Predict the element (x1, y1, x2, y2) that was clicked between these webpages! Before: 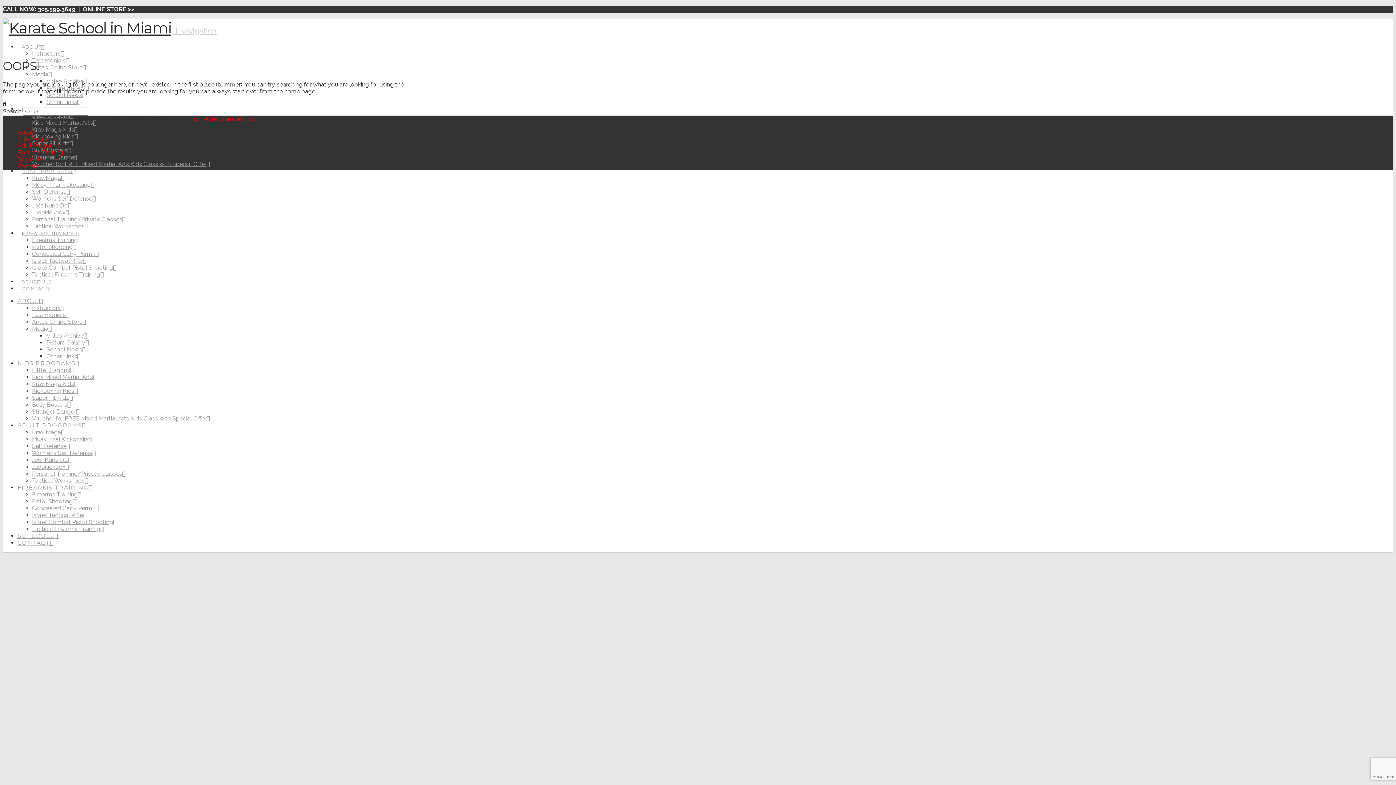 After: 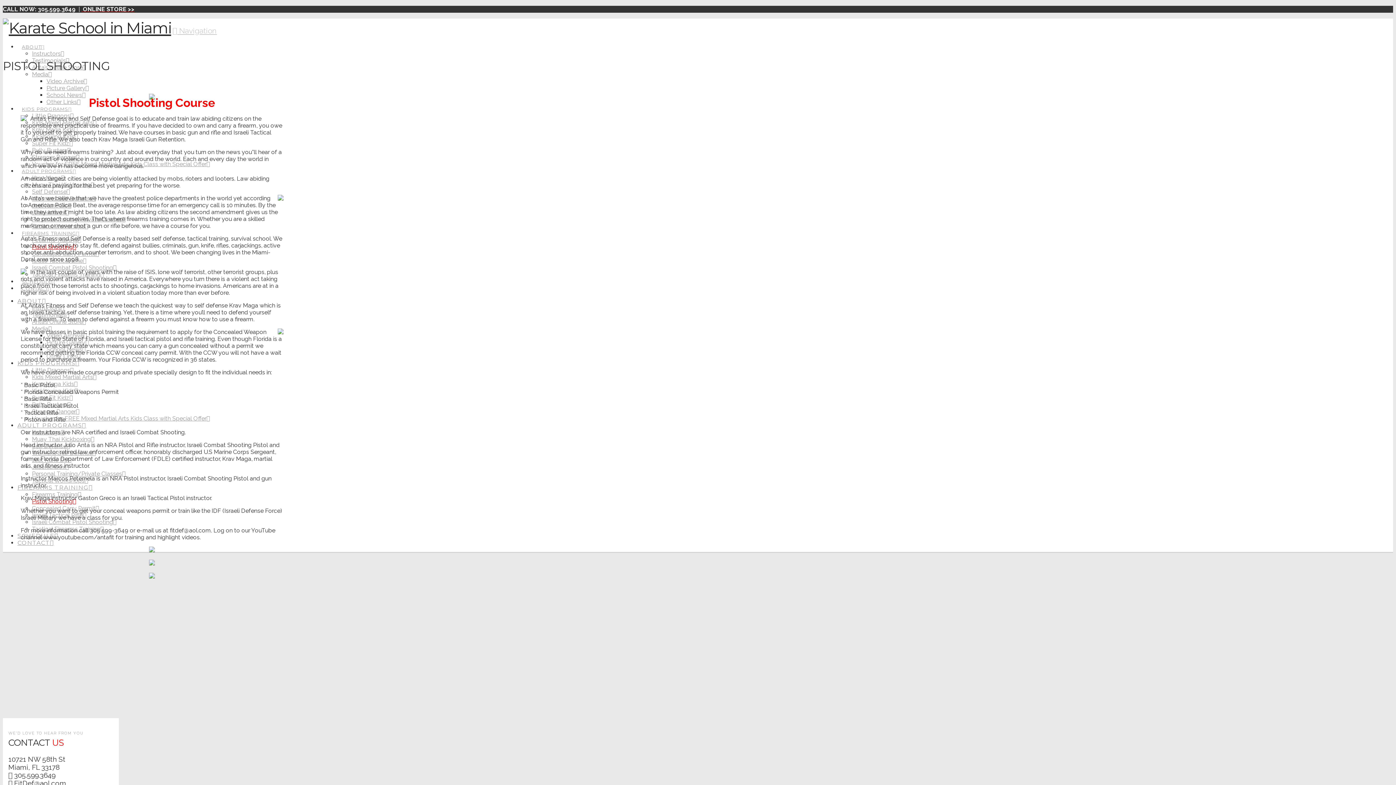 Action: label: Pistol Shooting bbox: (32, 498, 76, 505)